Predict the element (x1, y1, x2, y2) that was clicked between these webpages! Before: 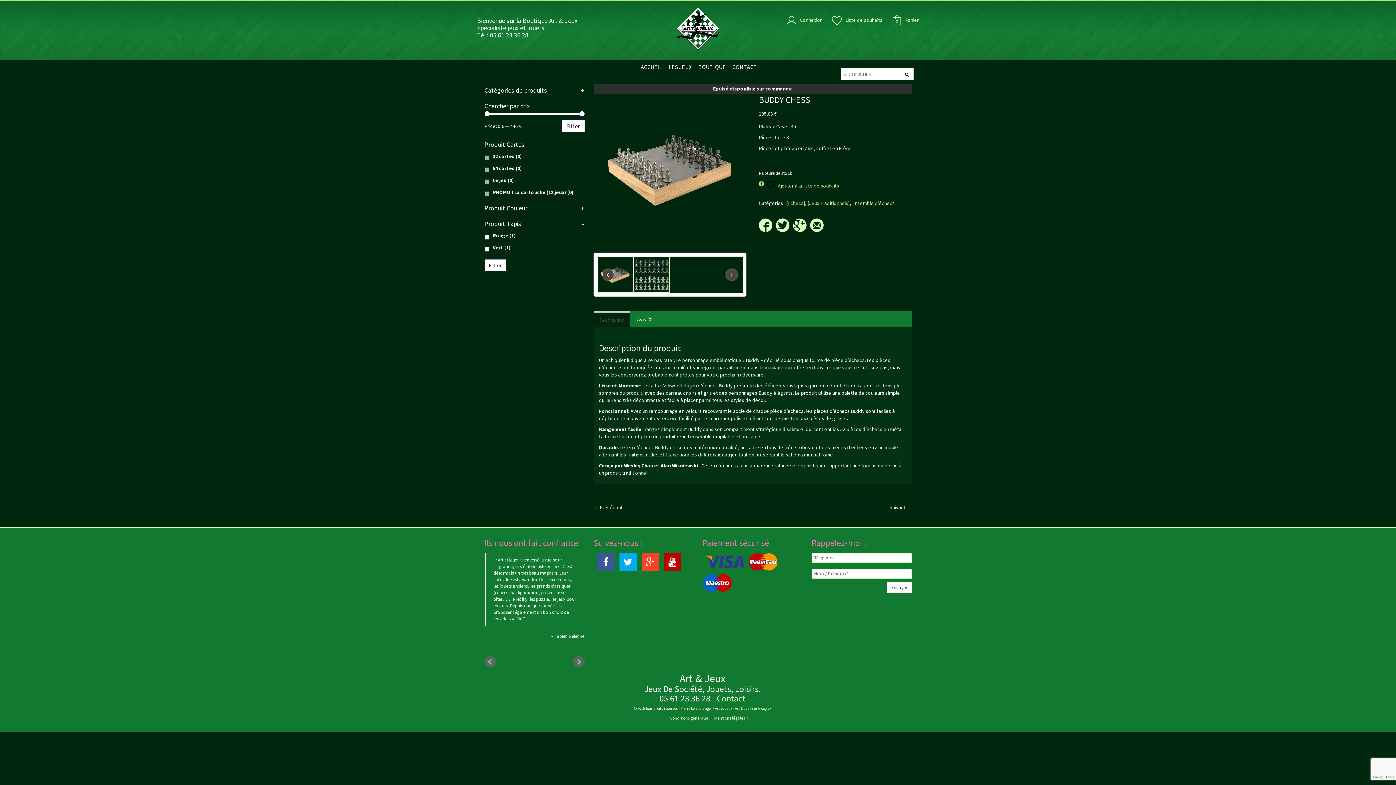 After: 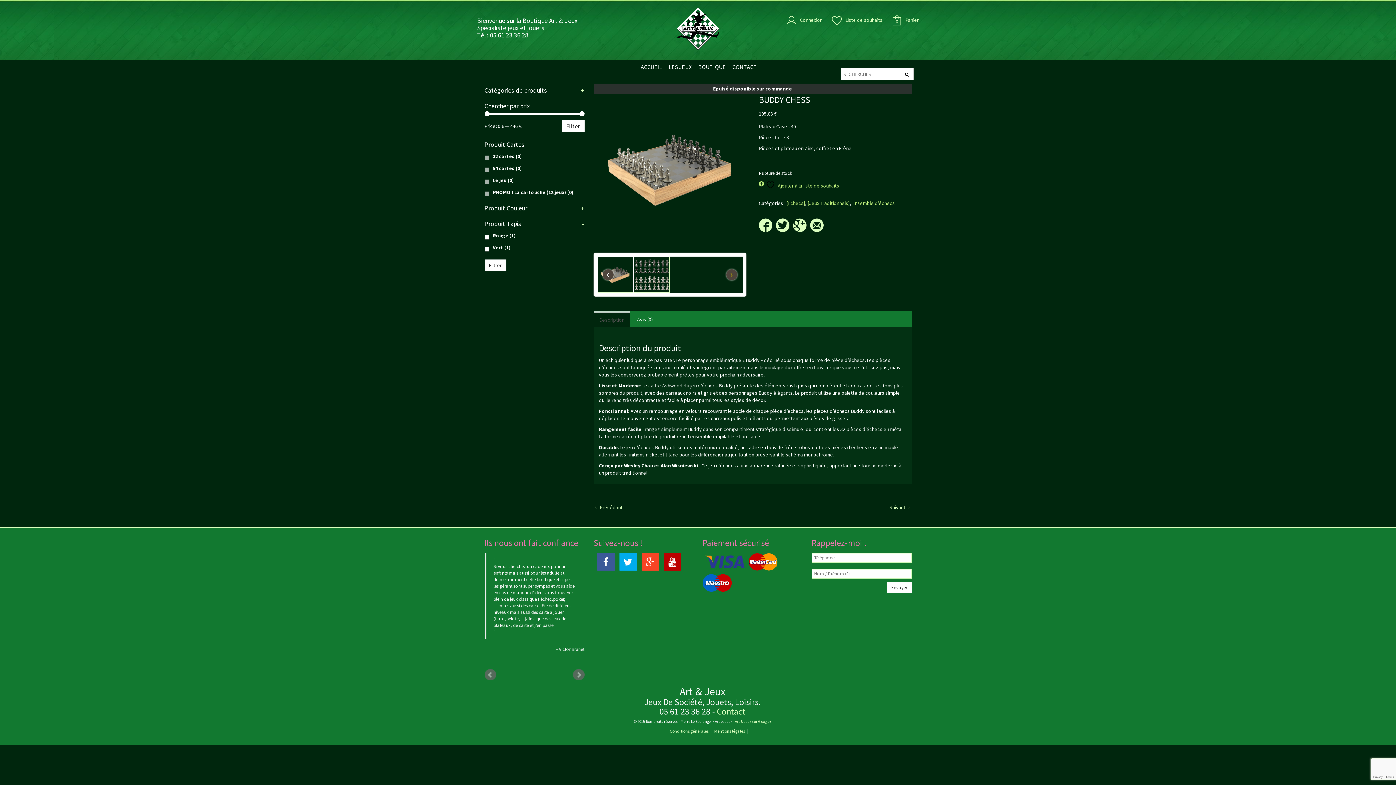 Action: label: › bbox: (726, 269, 737, 280)